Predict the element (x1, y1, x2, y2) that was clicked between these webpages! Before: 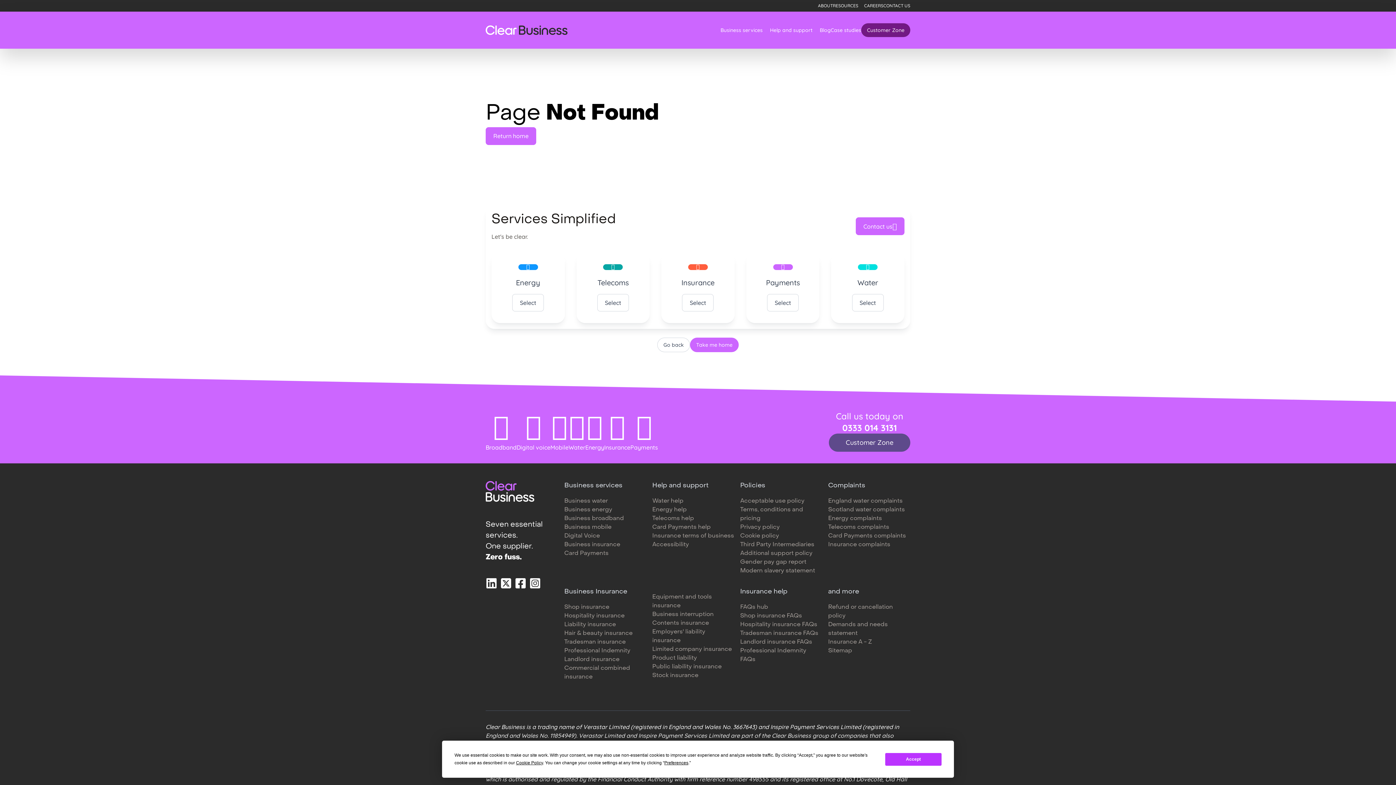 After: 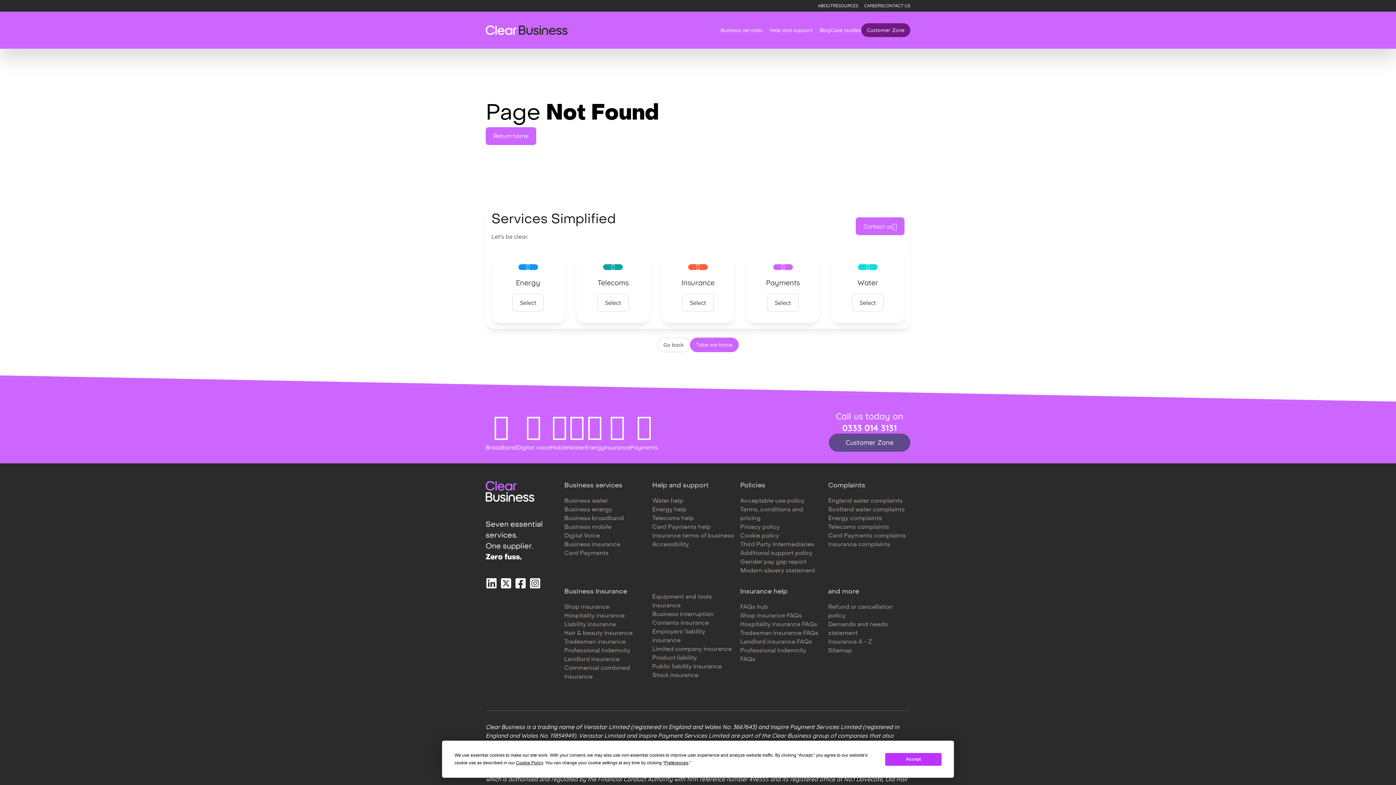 Action: bbox: (514, 55, 529, 67)